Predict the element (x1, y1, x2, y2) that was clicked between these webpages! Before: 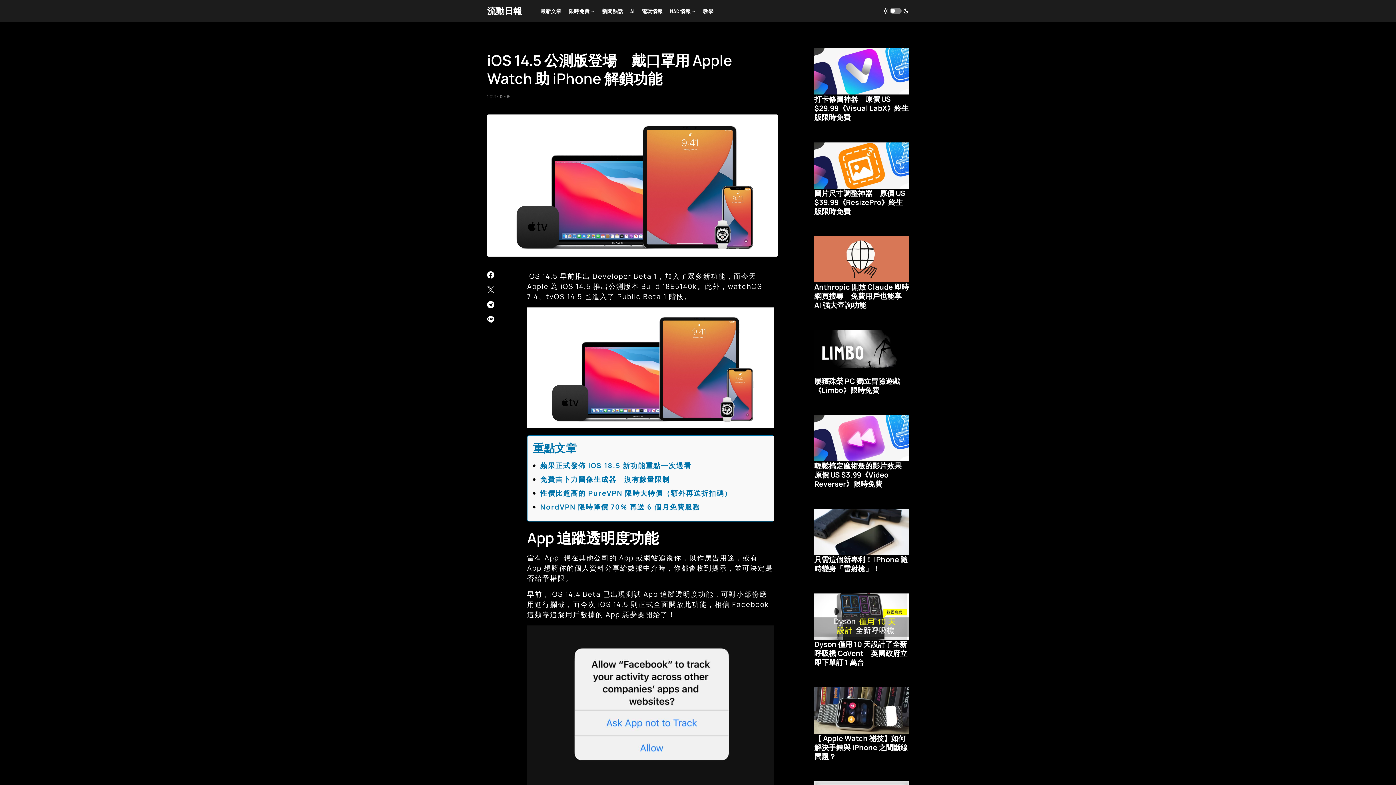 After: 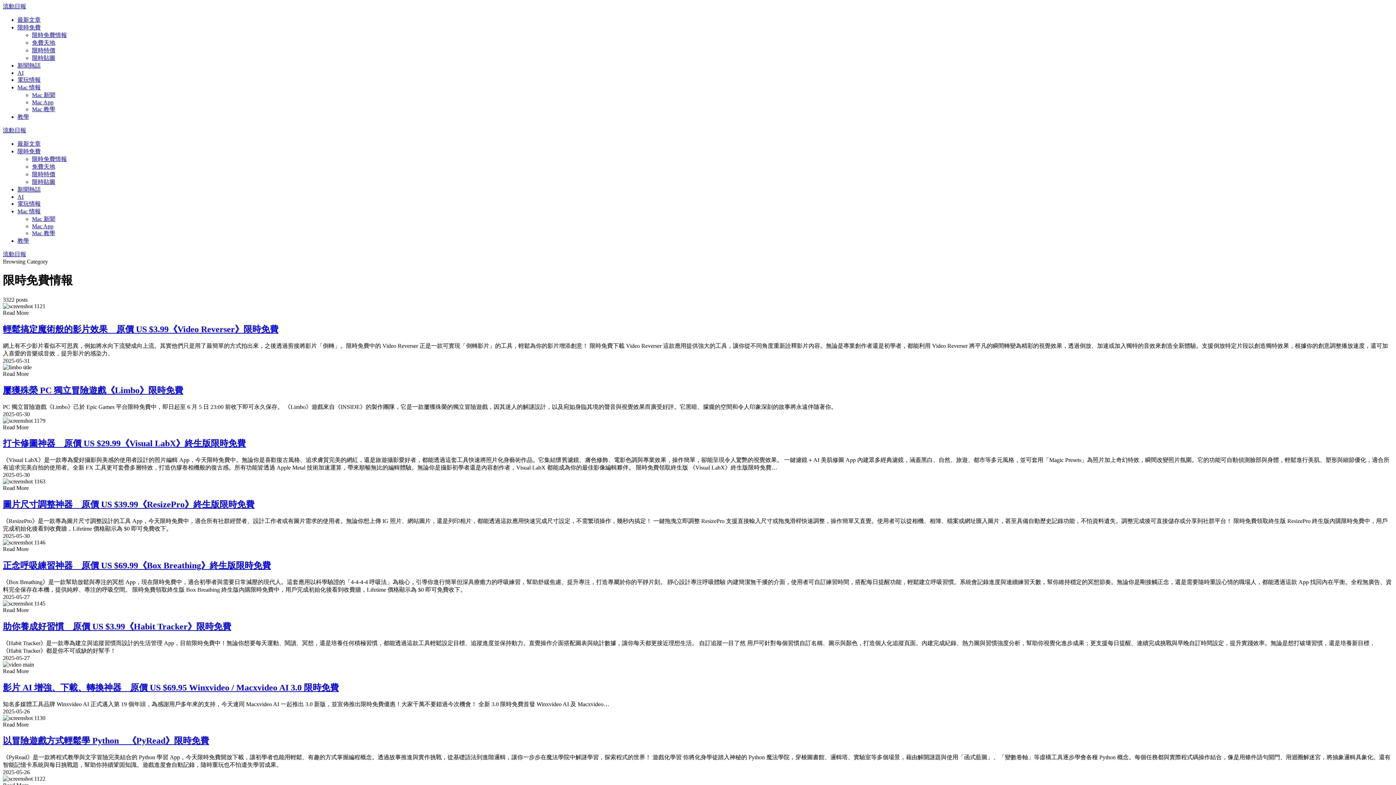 Action: bbox: (568, 0, 594, 21) label: 限時免費